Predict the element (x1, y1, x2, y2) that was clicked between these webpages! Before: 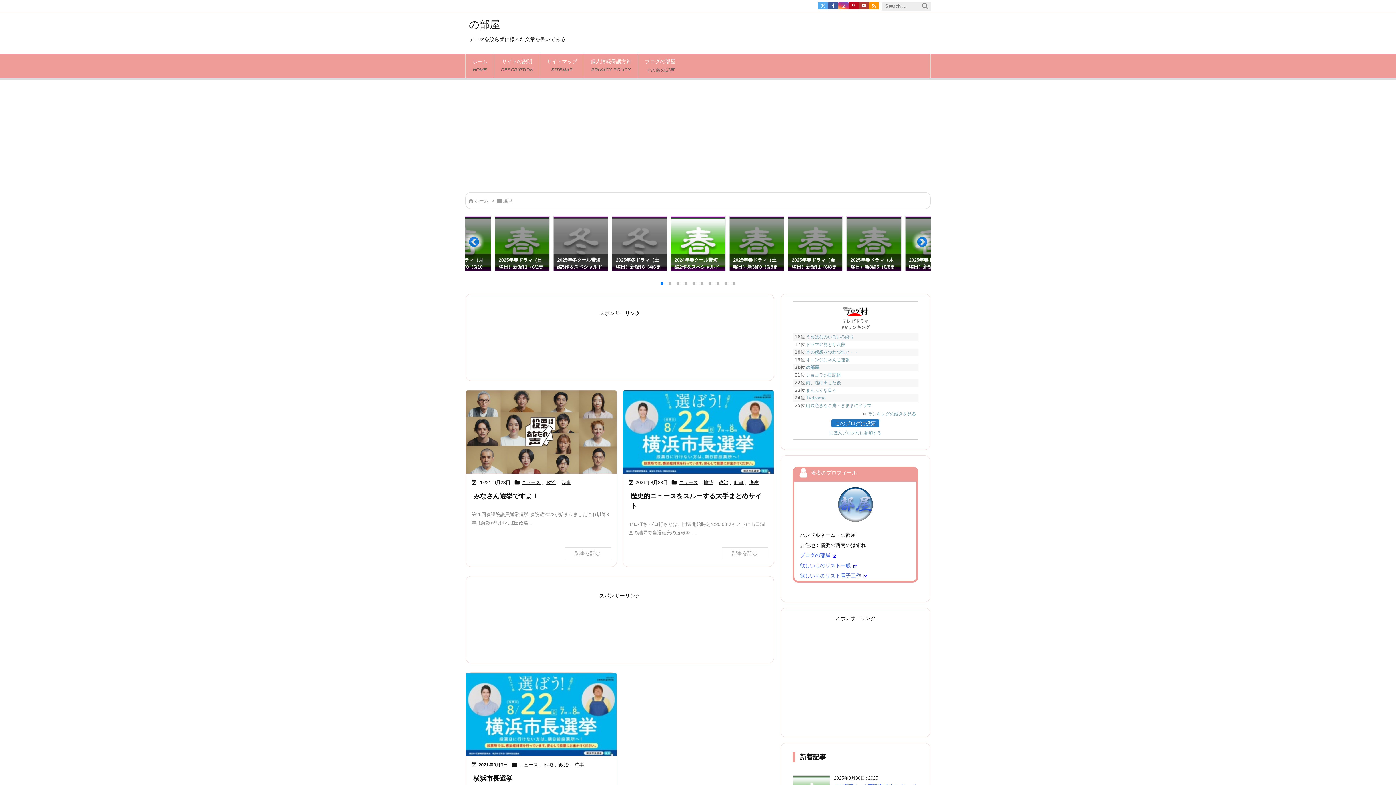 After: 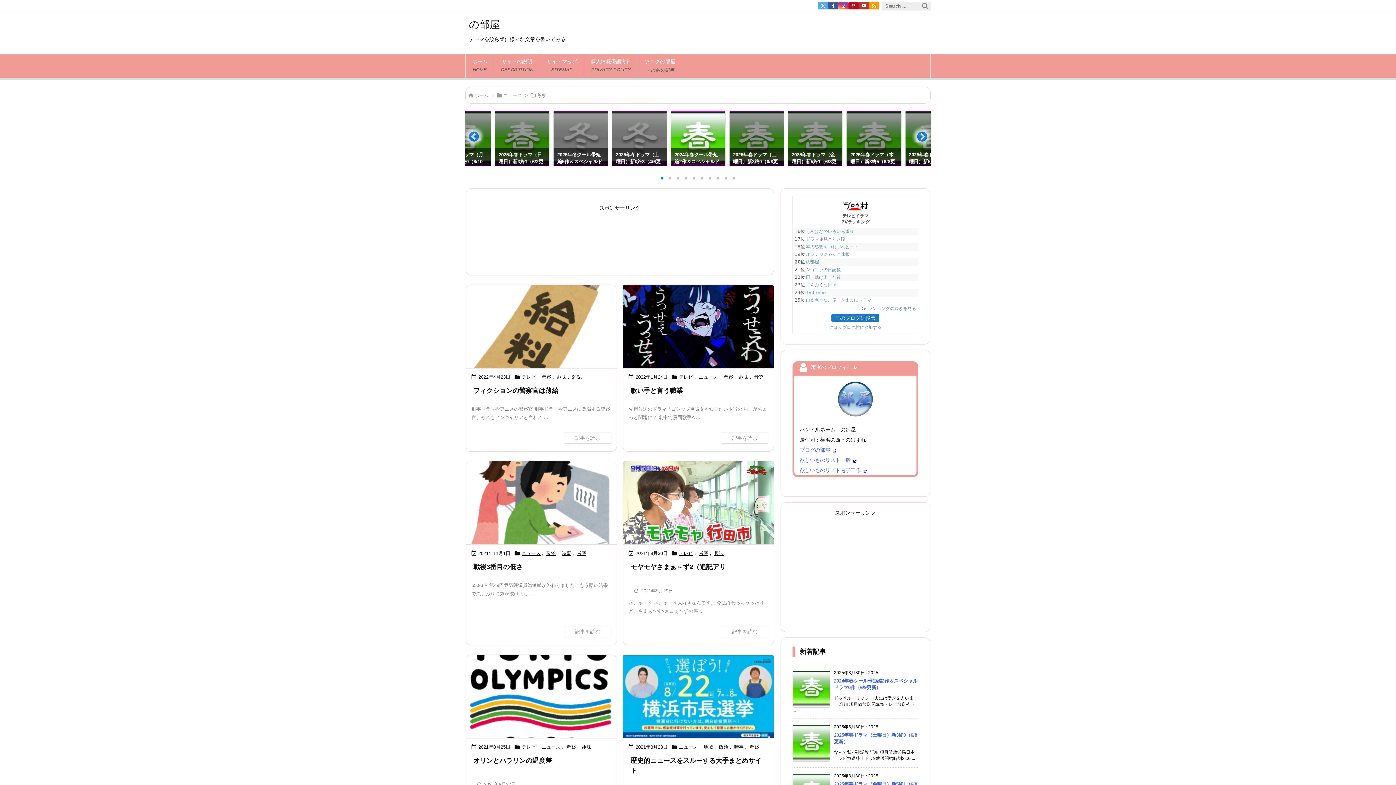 Action: label: 考察 bbox: (749, 479, 759, 486)